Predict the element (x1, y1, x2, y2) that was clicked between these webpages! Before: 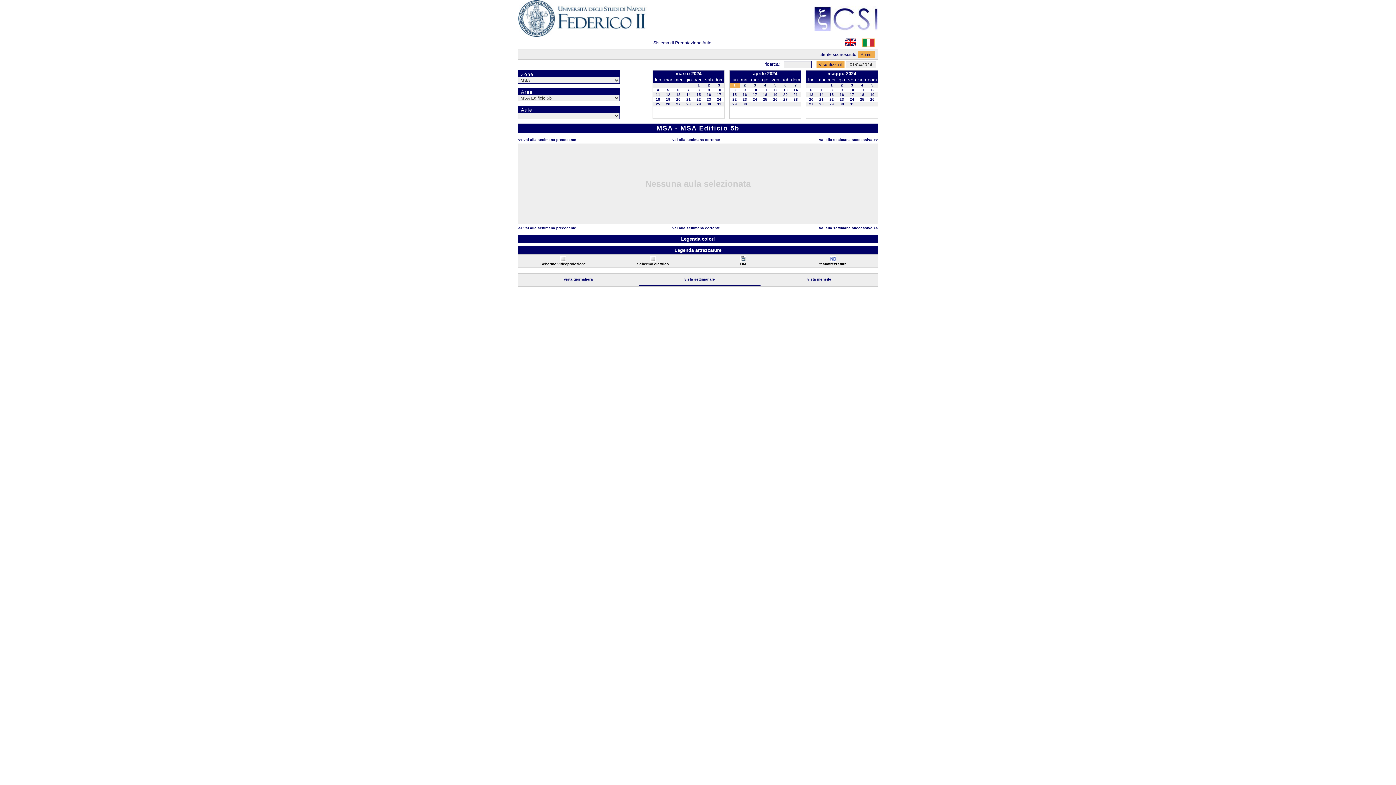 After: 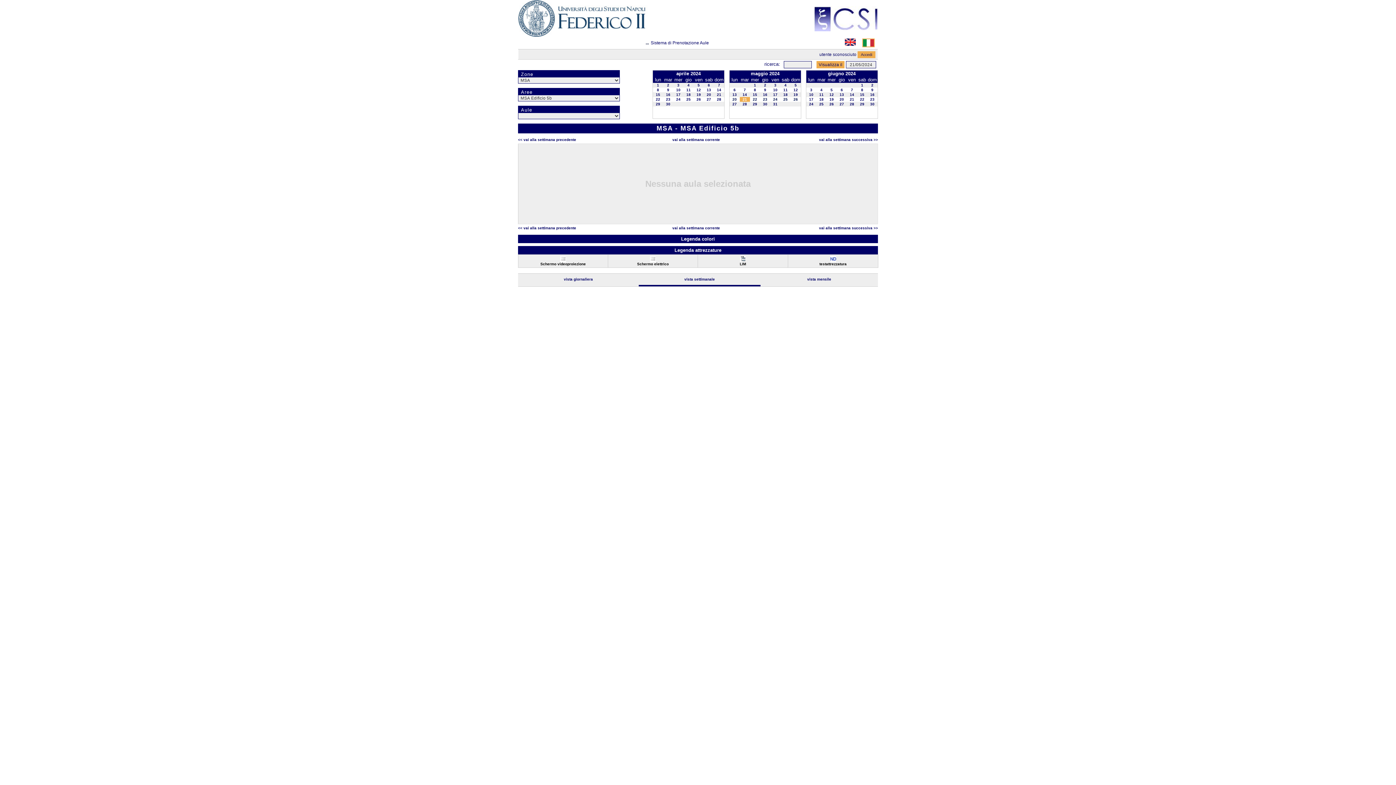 Action: label: 21 bbox: (819, 97, 823, 101)